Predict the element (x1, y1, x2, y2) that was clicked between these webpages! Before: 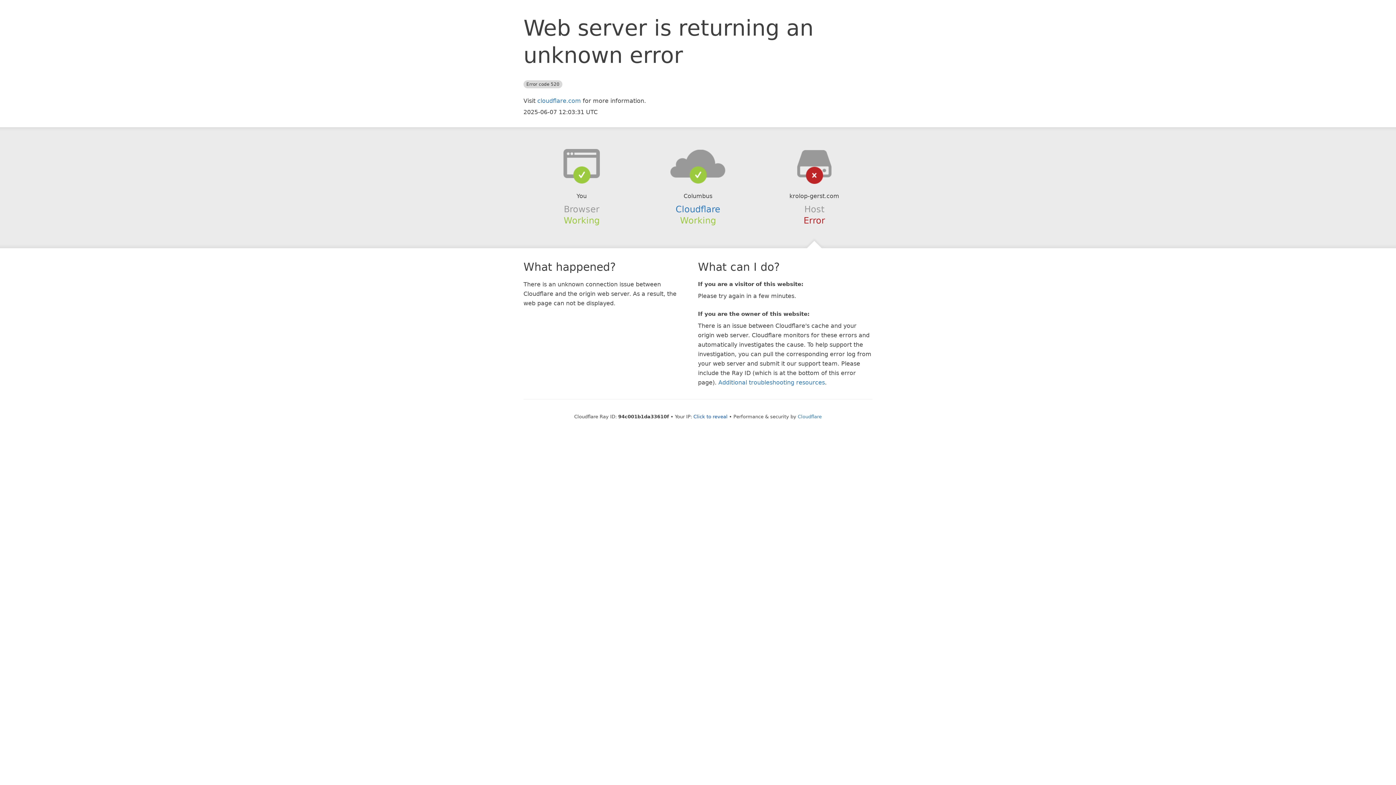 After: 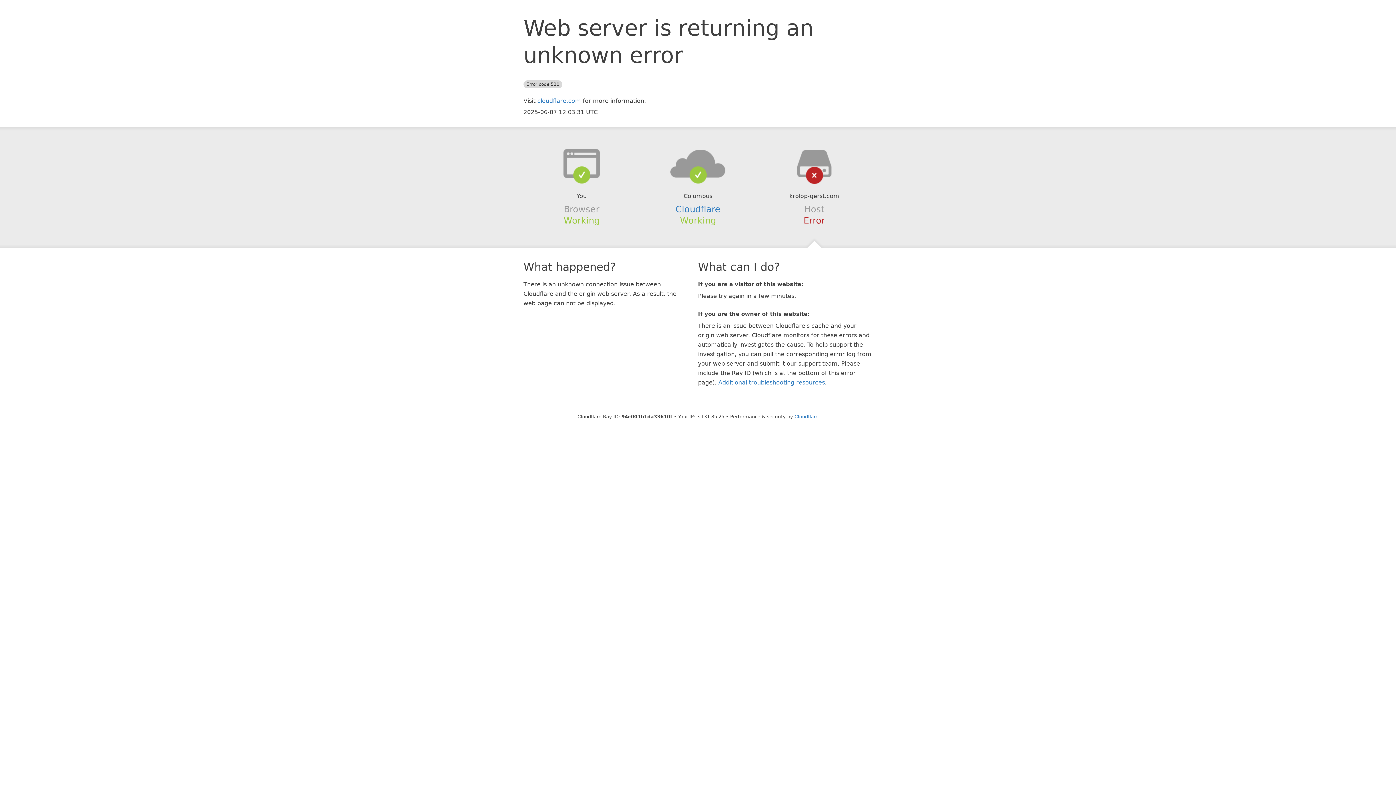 Action: label: Click to reveal bbox: (693, 414, 727, 419)